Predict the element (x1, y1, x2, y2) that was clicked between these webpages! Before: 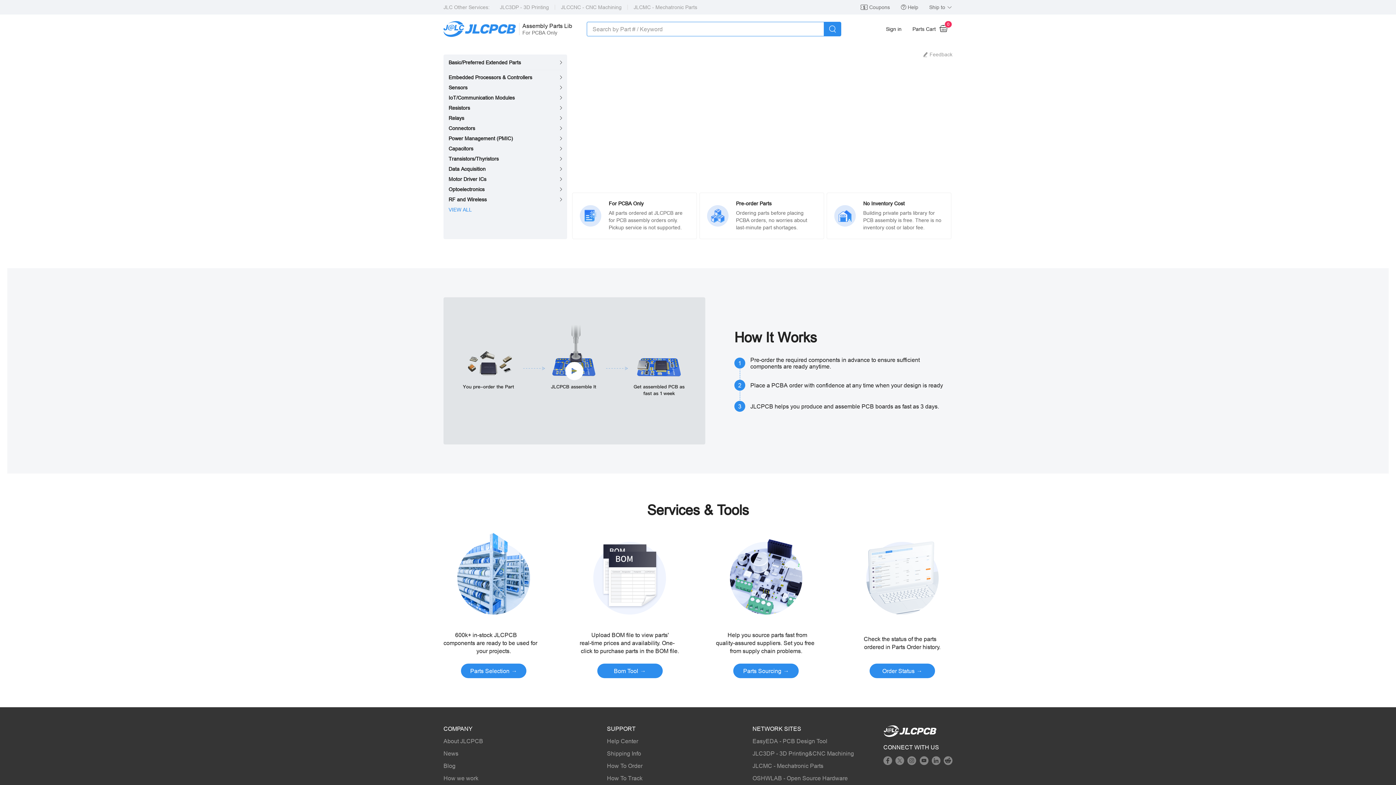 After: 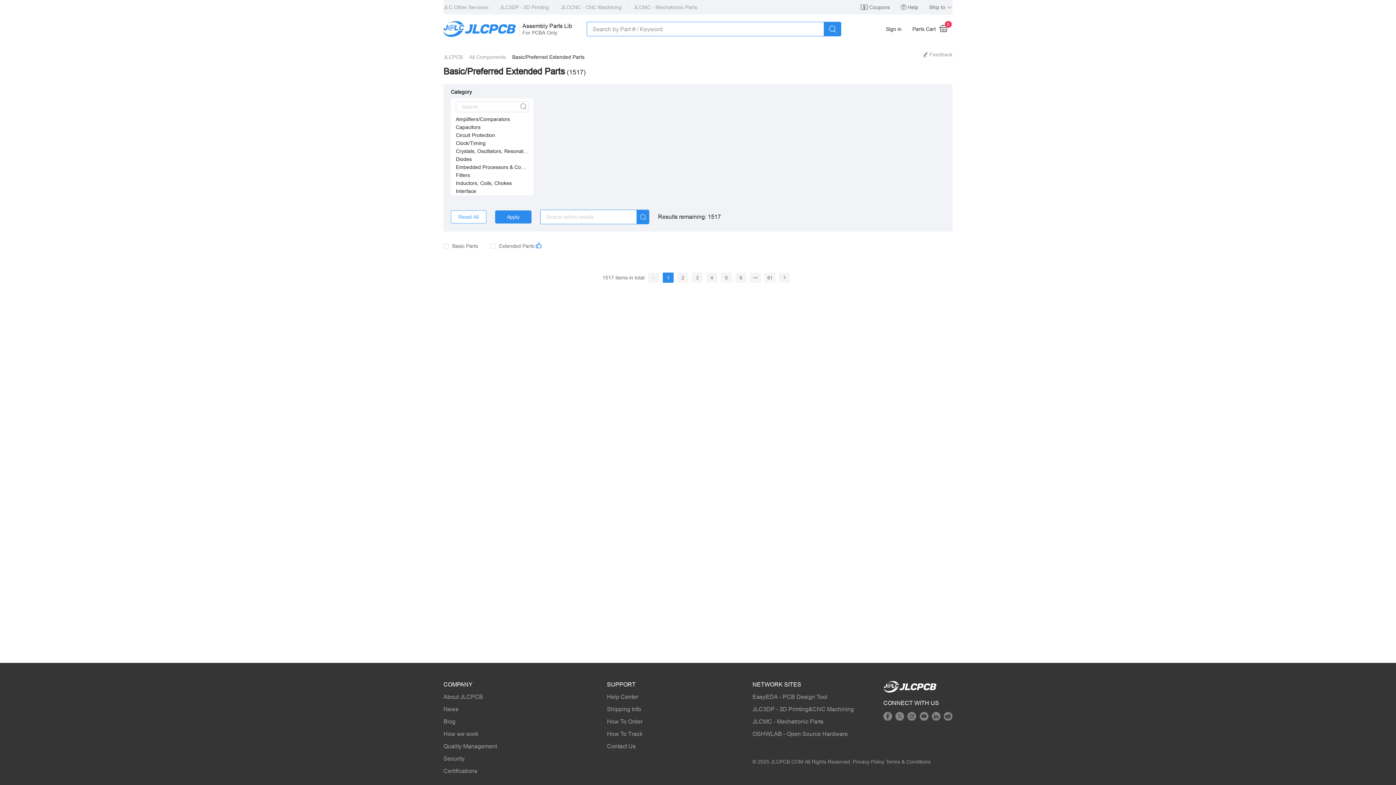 Action: bbox: (448, 59, 563, 70) label: Basic/Preferred Extended Parts